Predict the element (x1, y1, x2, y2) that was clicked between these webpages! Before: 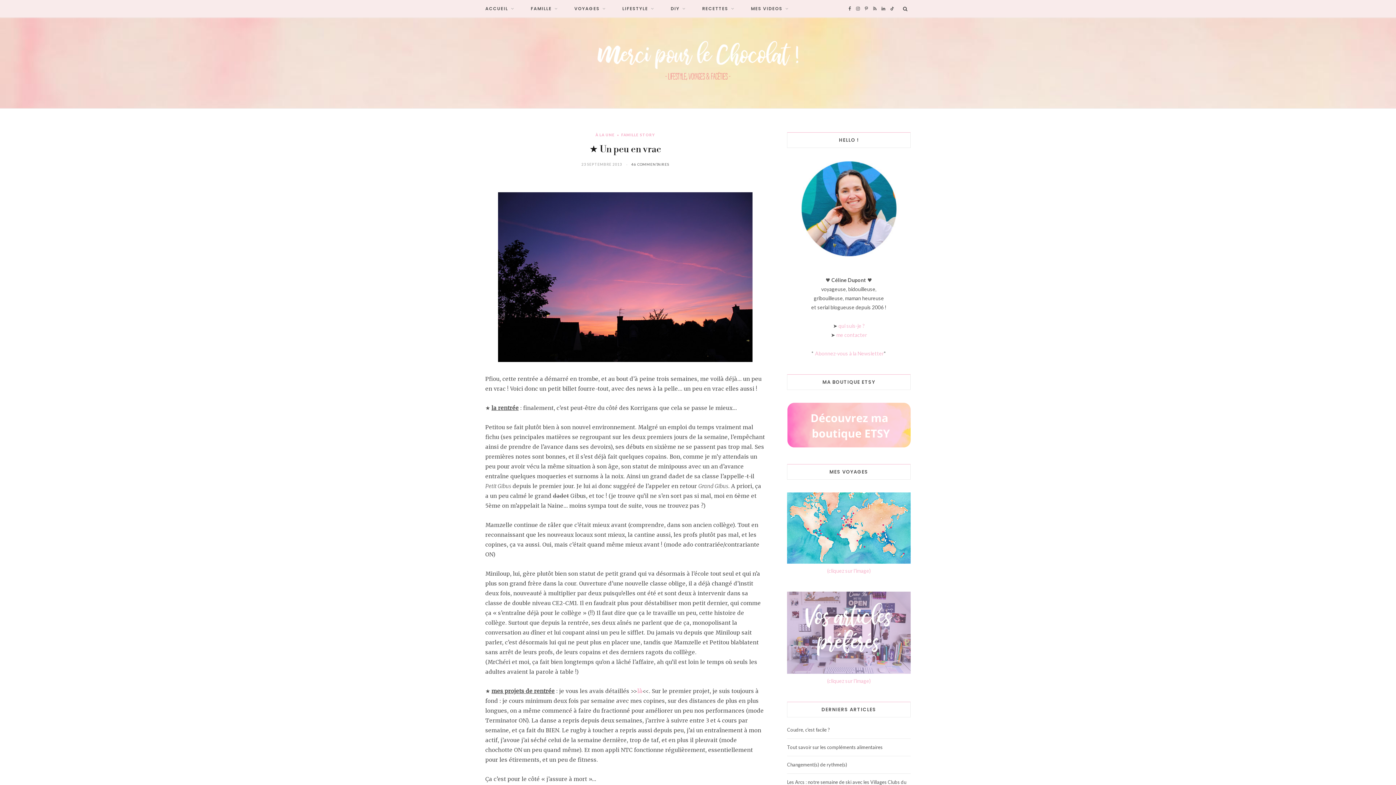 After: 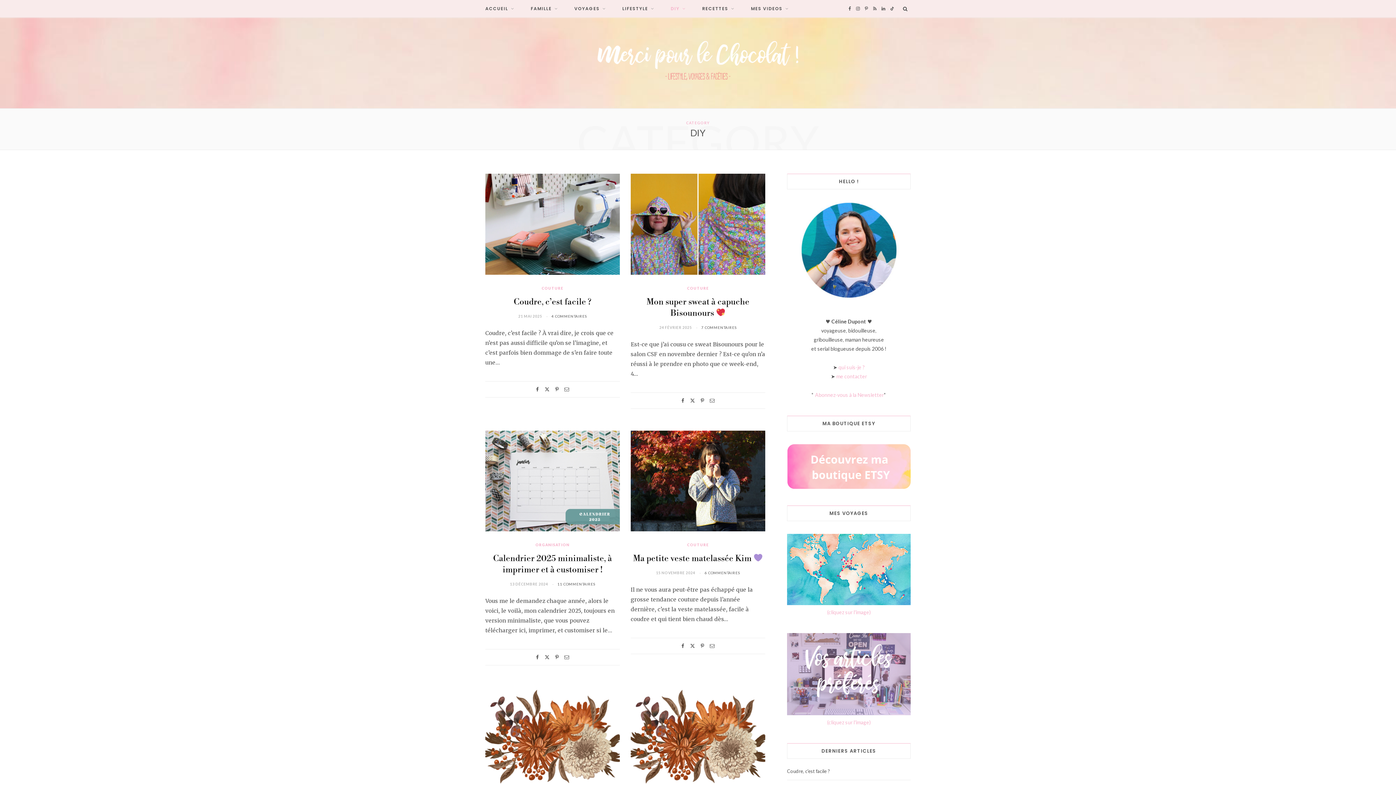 Action: bbox: (663, 0, 693, 17) label: DIY